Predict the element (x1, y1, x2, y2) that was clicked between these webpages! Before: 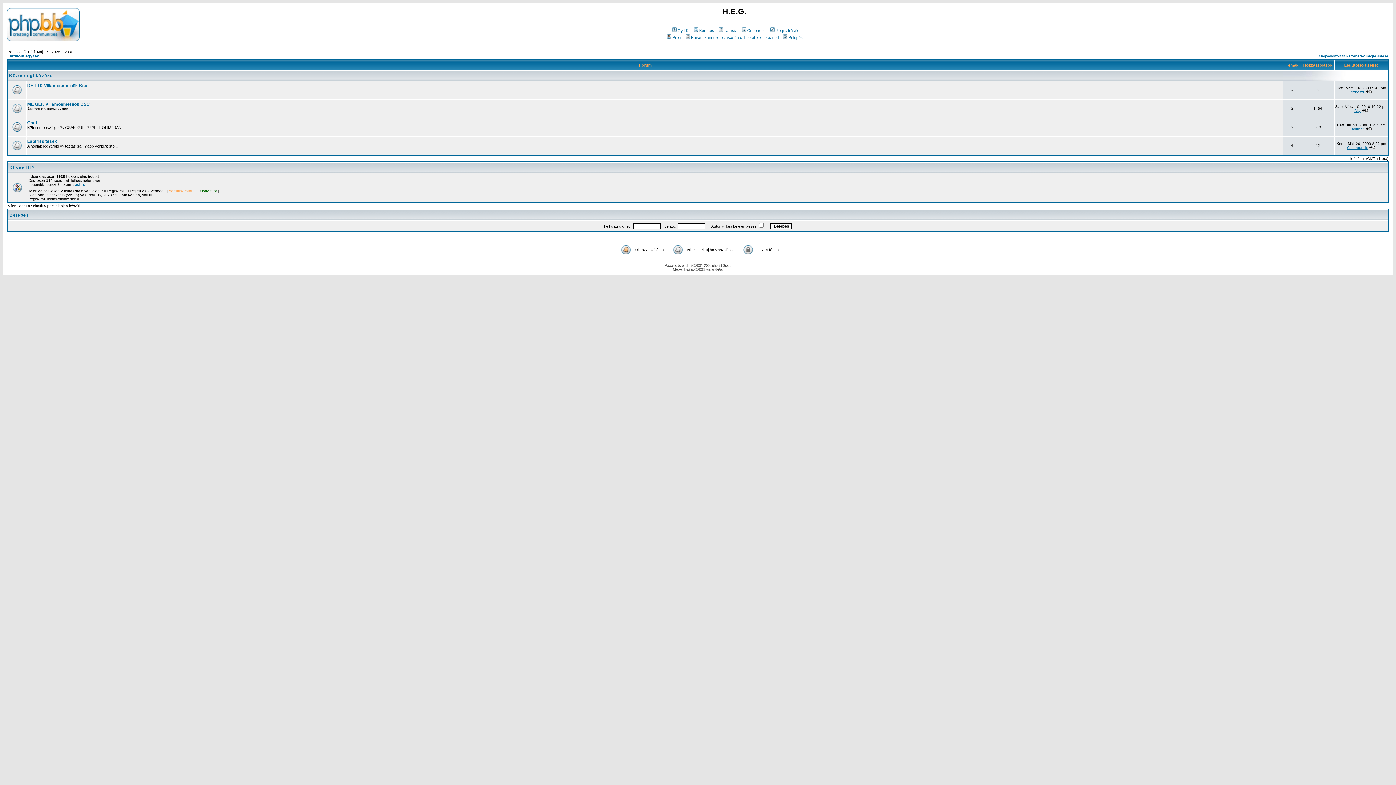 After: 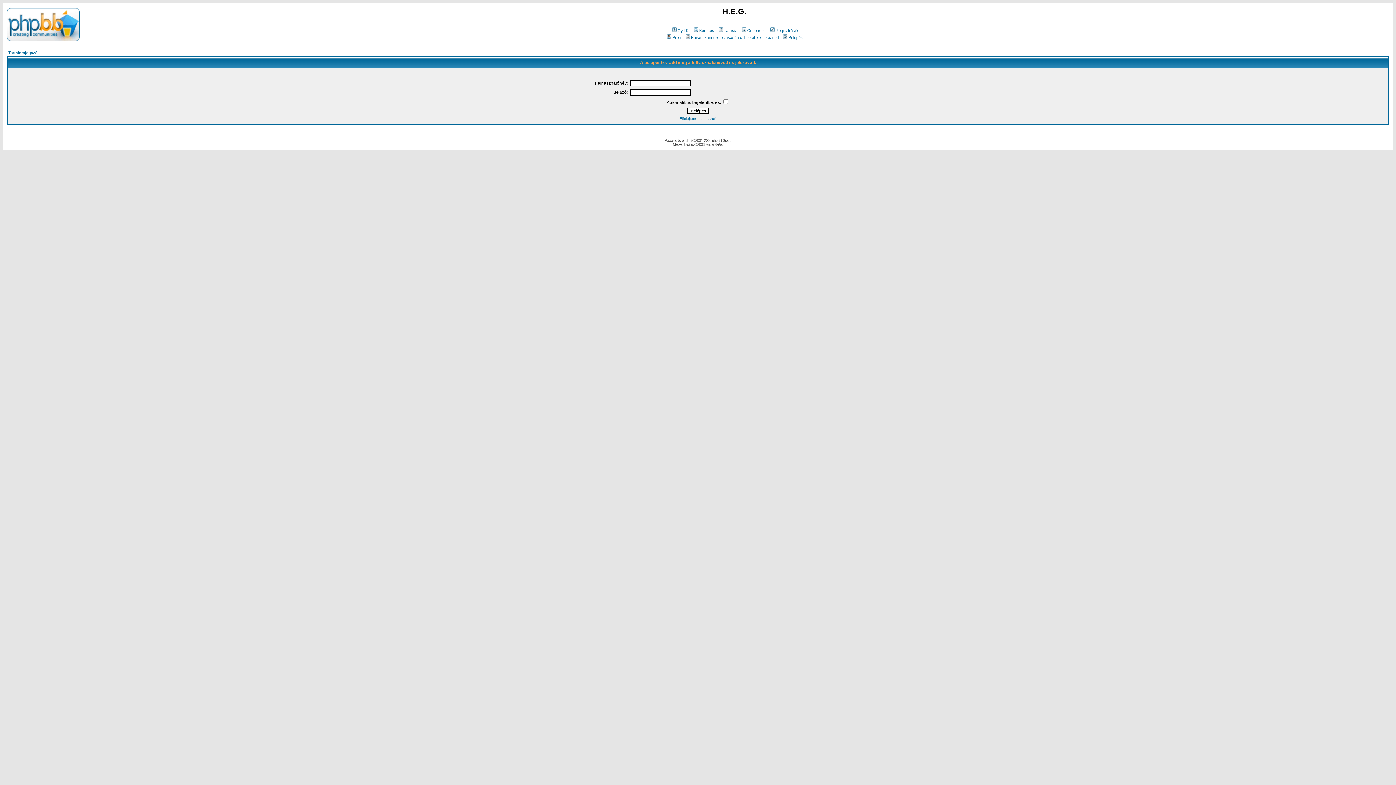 Action: label: Belépés bbox: (782, 35, 802, 39)